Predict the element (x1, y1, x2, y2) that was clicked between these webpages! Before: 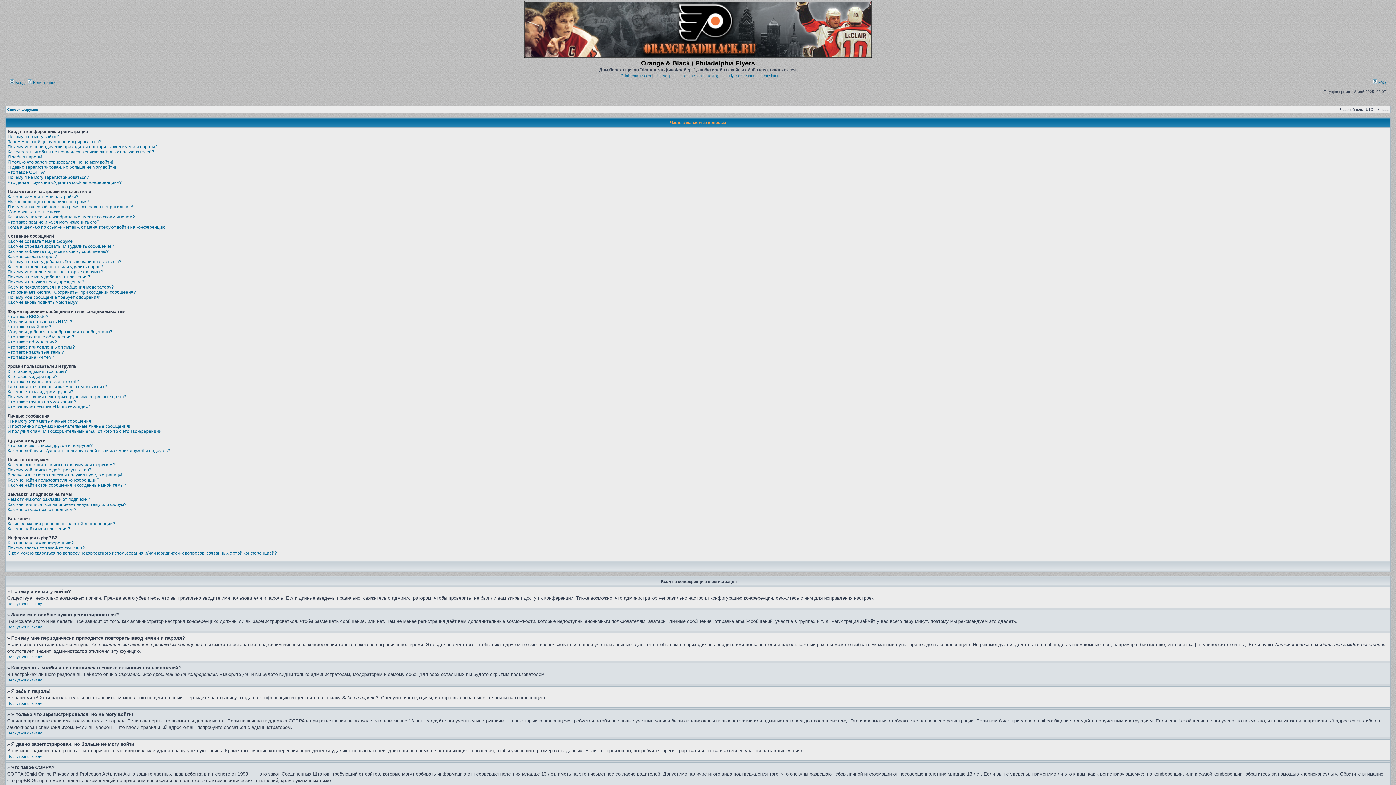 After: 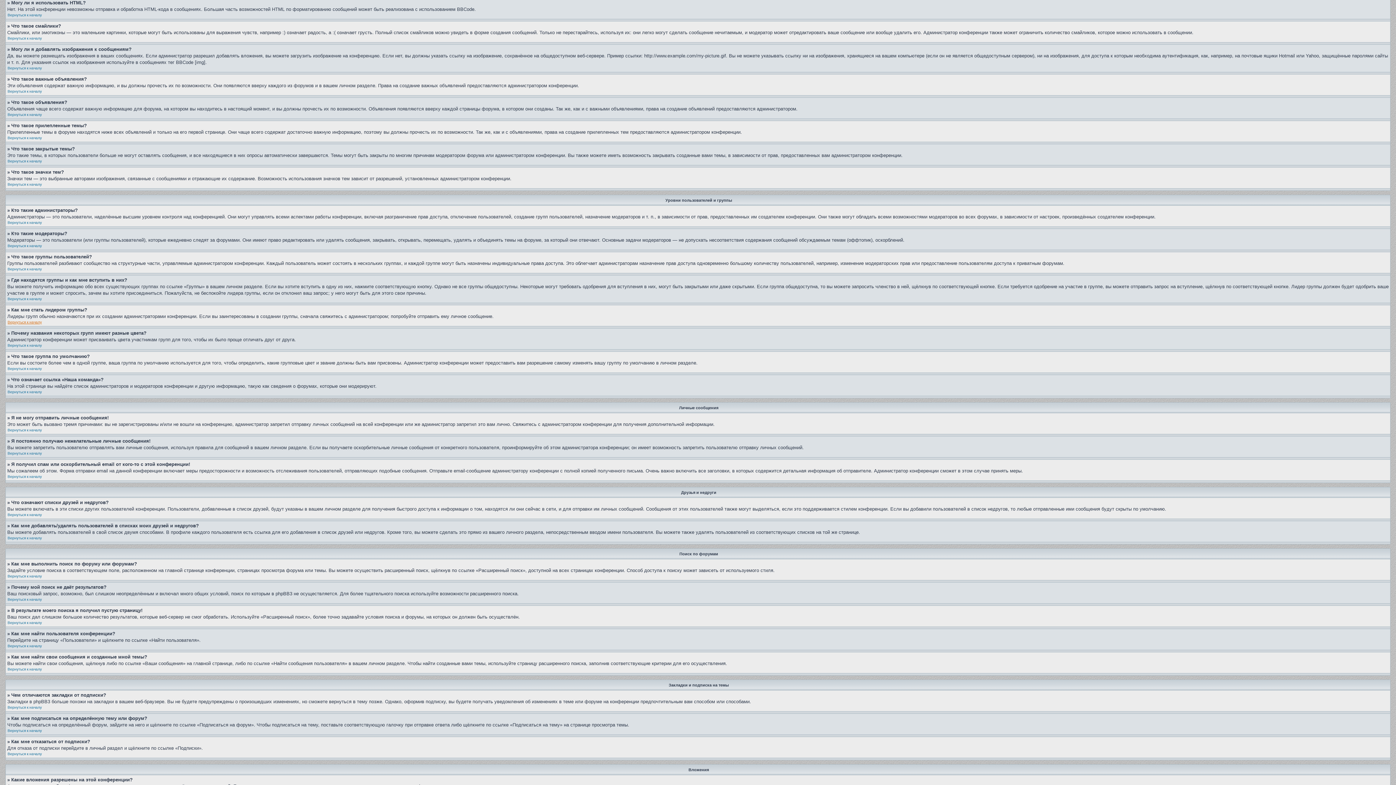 Action: label: Могу ли я использовать HTML? bbox: (7, 319, 72, 324)